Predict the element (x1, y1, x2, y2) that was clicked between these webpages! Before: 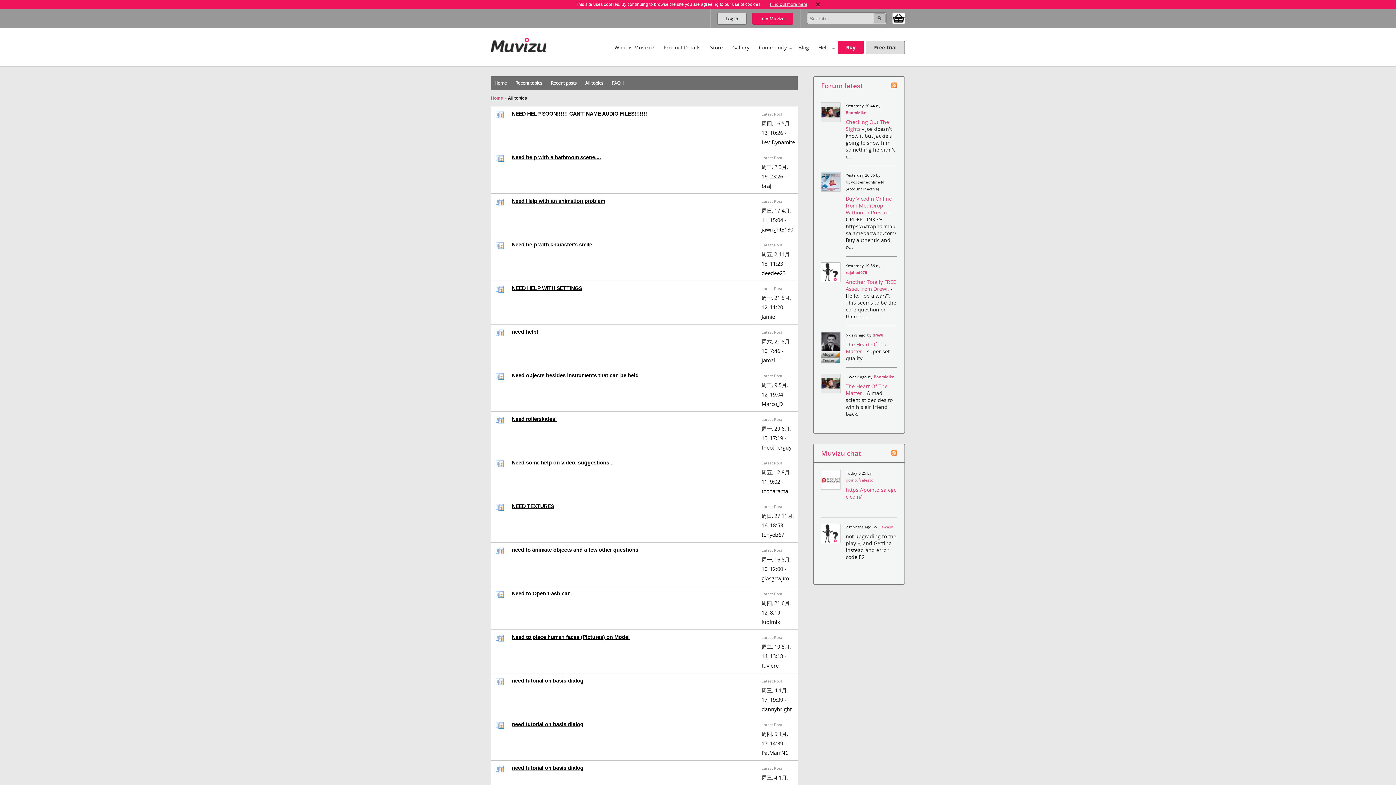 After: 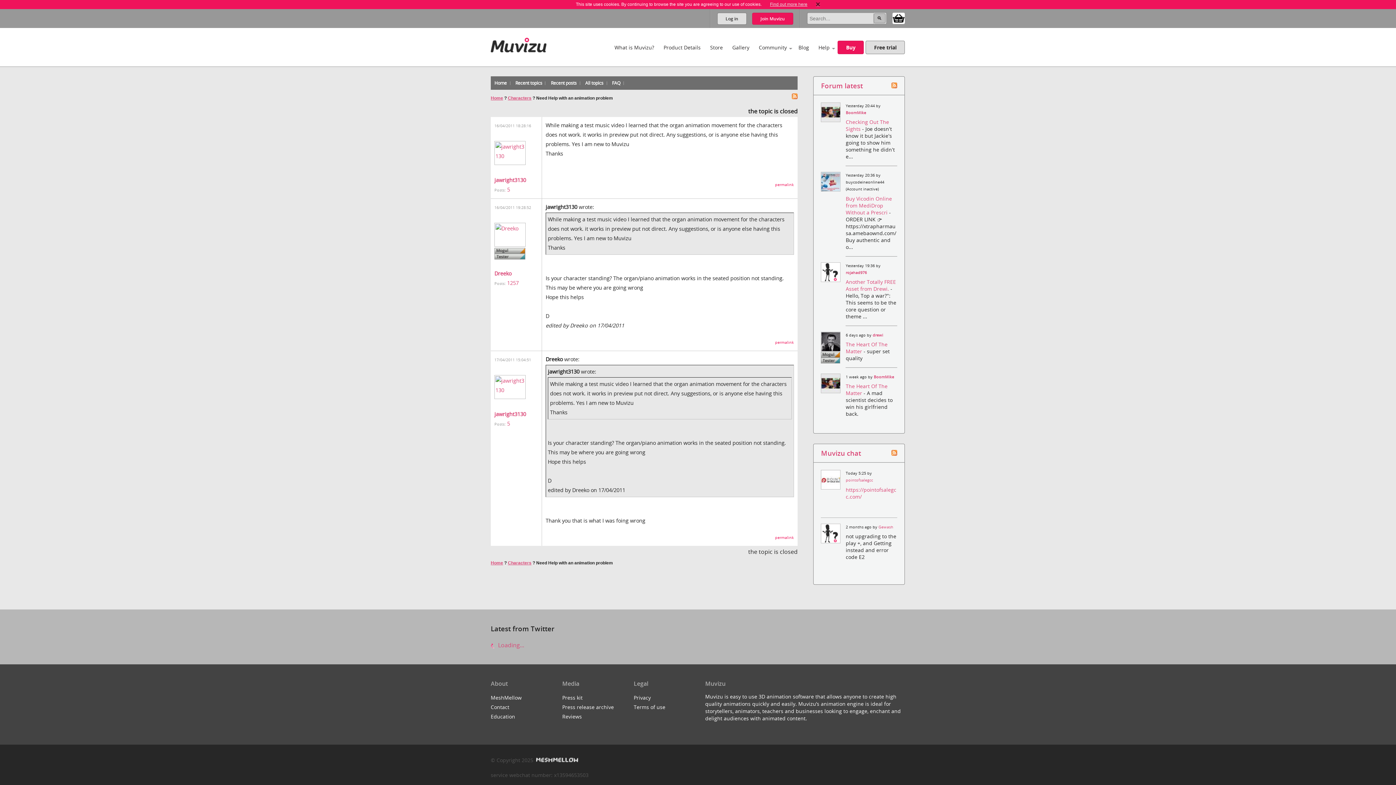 Action: bbox: (512, 198, 605, 204) label: Need Help with an animation problem